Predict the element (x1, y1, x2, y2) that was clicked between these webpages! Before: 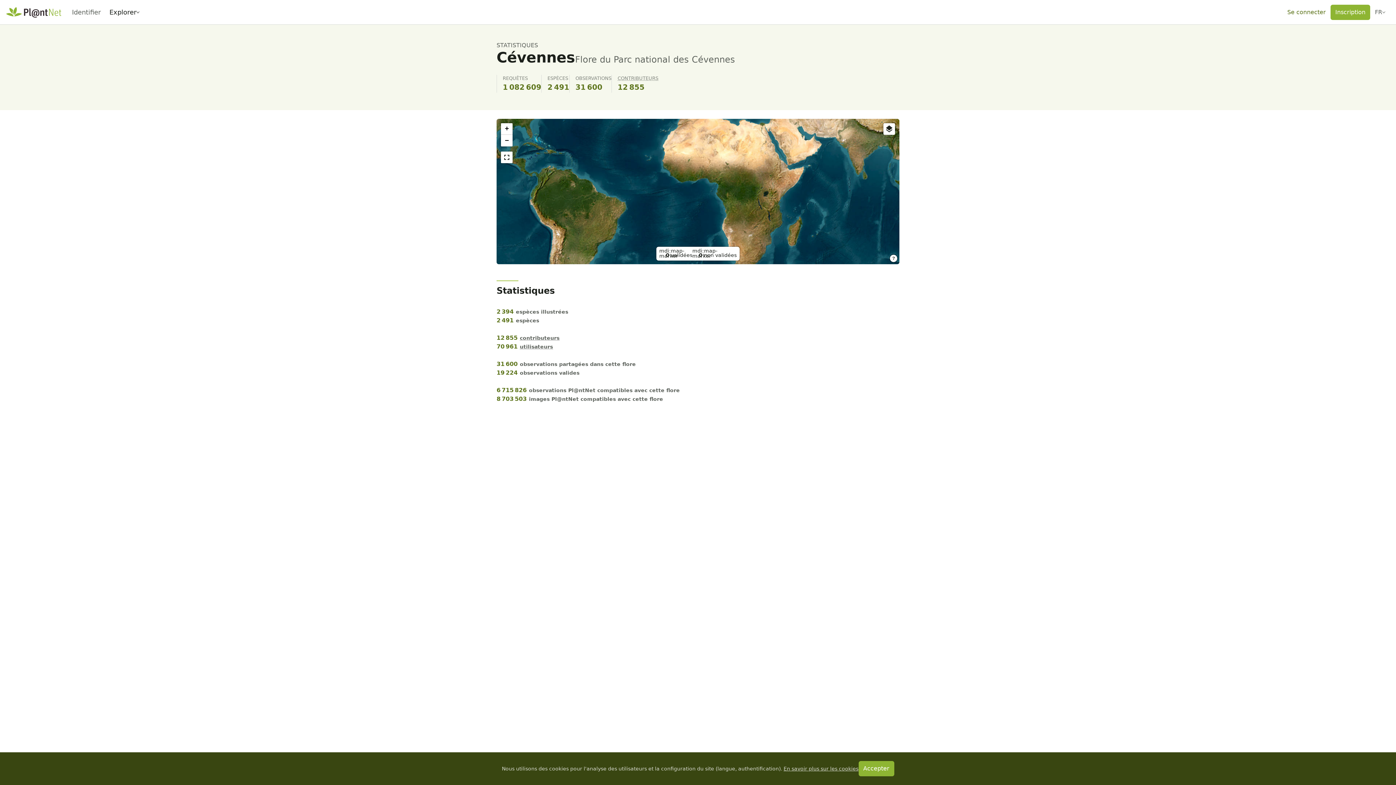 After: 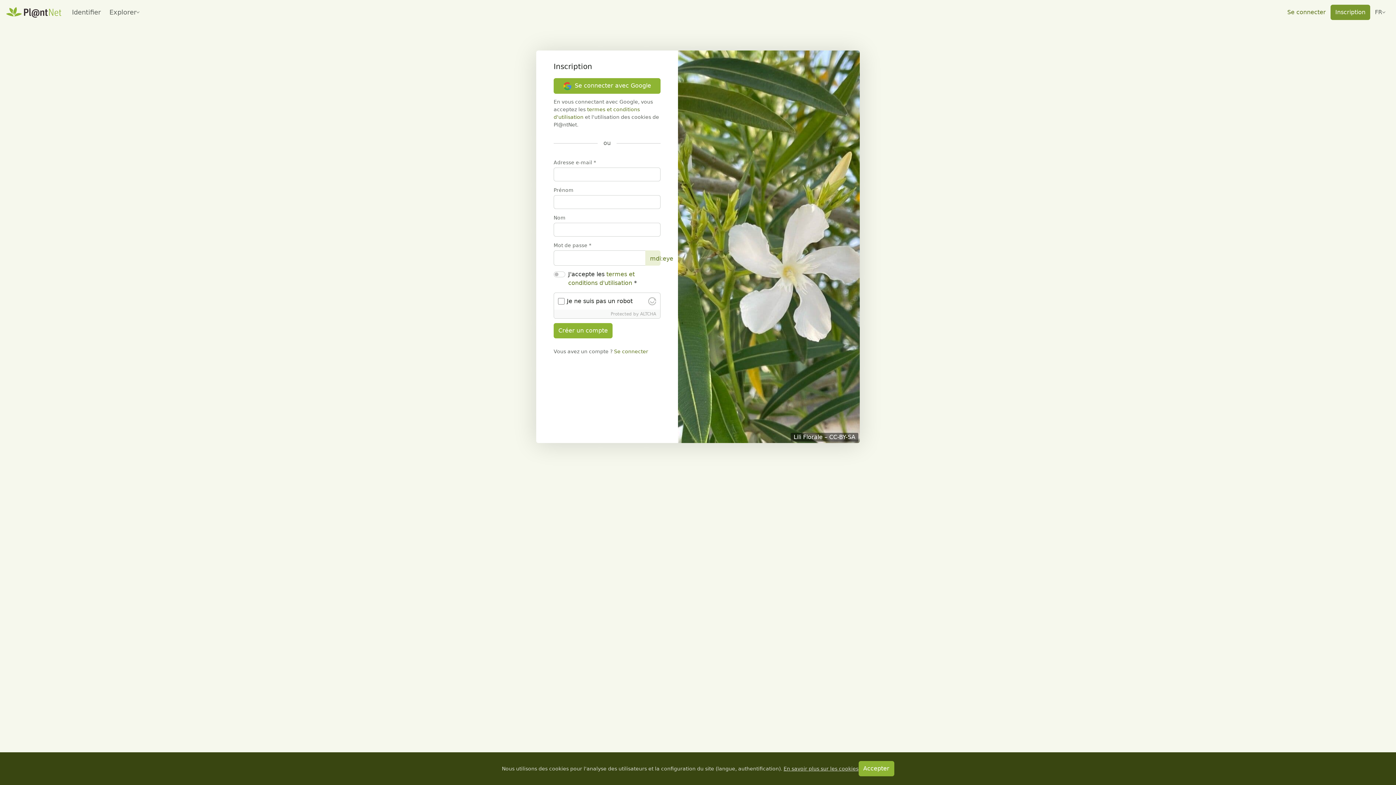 Action: bbox: (1330, 4, 1370, 19) label: Inscription